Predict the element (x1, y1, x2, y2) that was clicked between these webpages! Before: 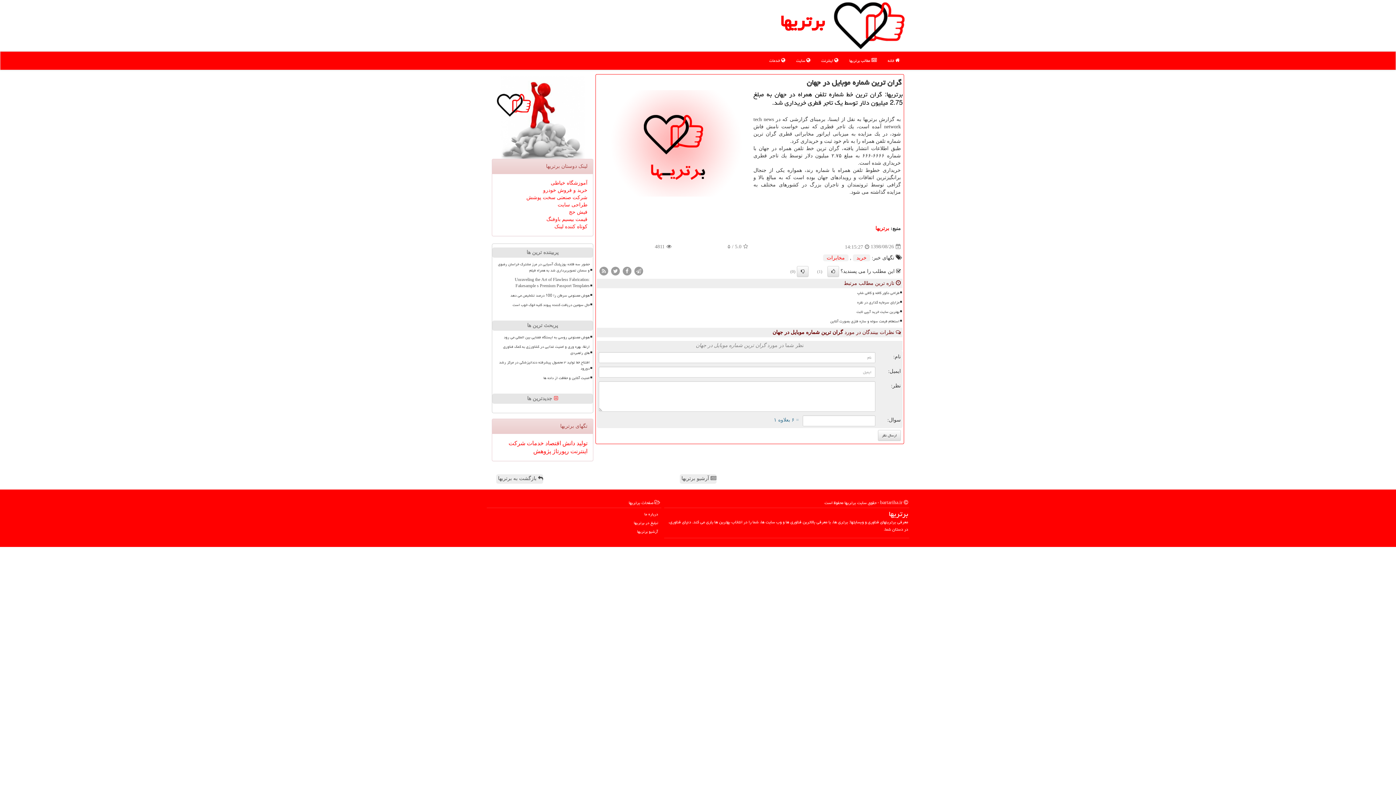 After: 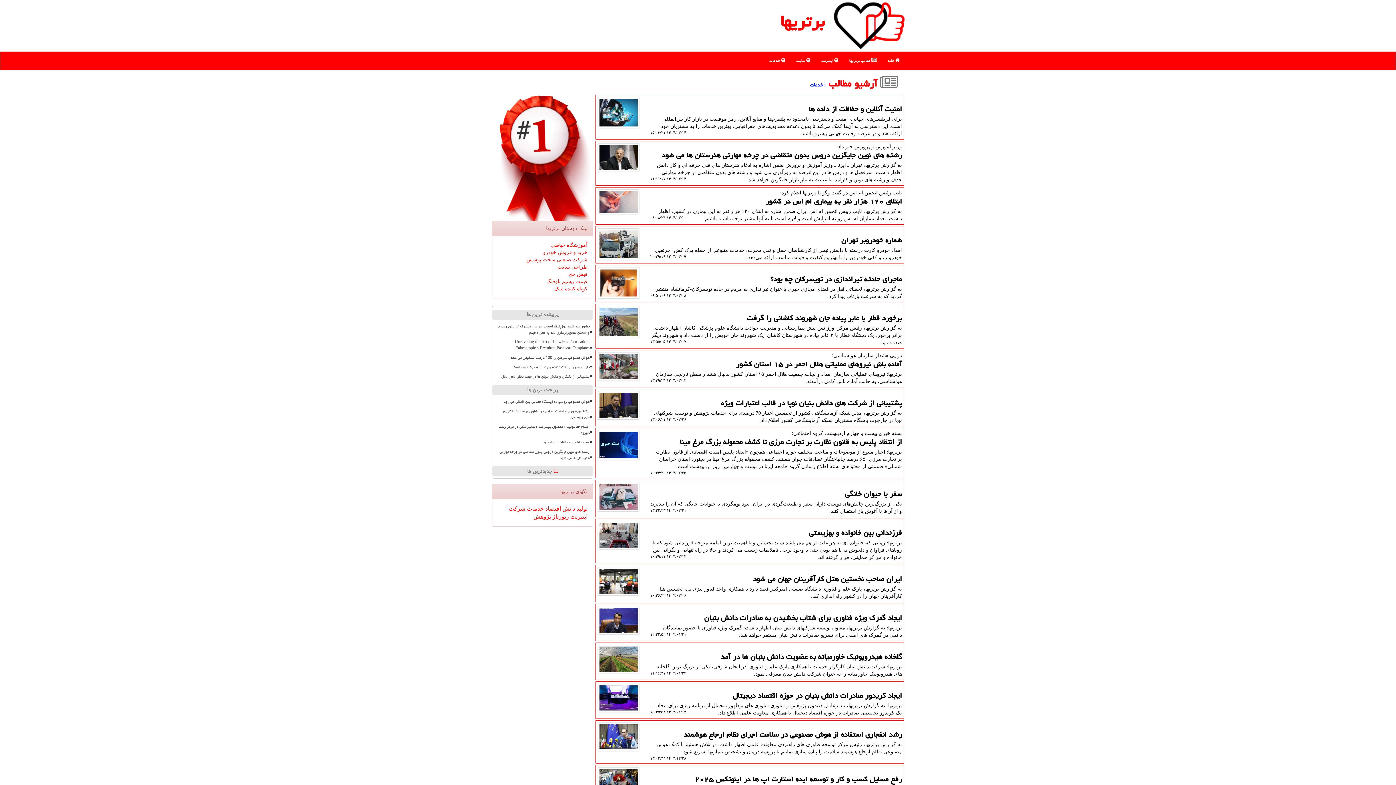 Action: label:  خدمات bbox: (764, 51, 790, 69)